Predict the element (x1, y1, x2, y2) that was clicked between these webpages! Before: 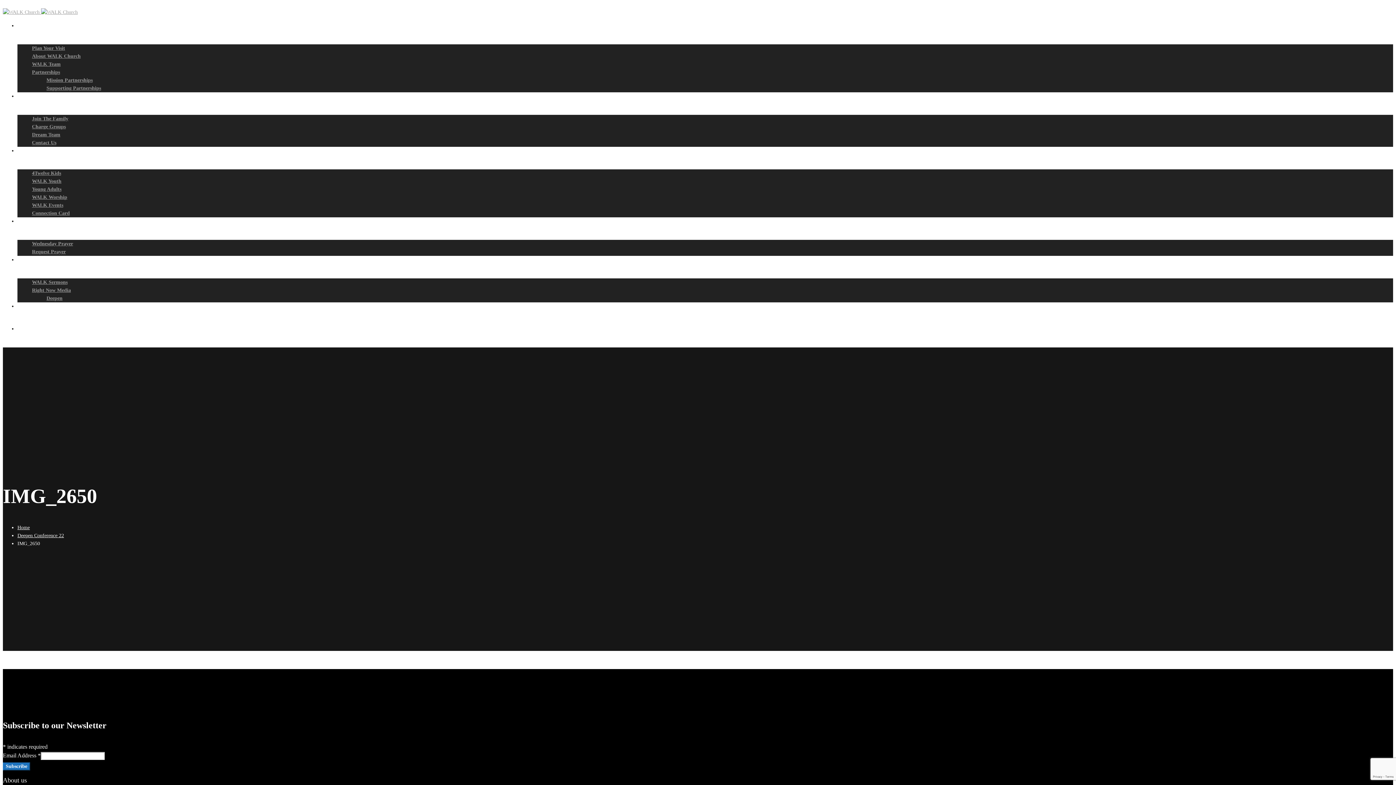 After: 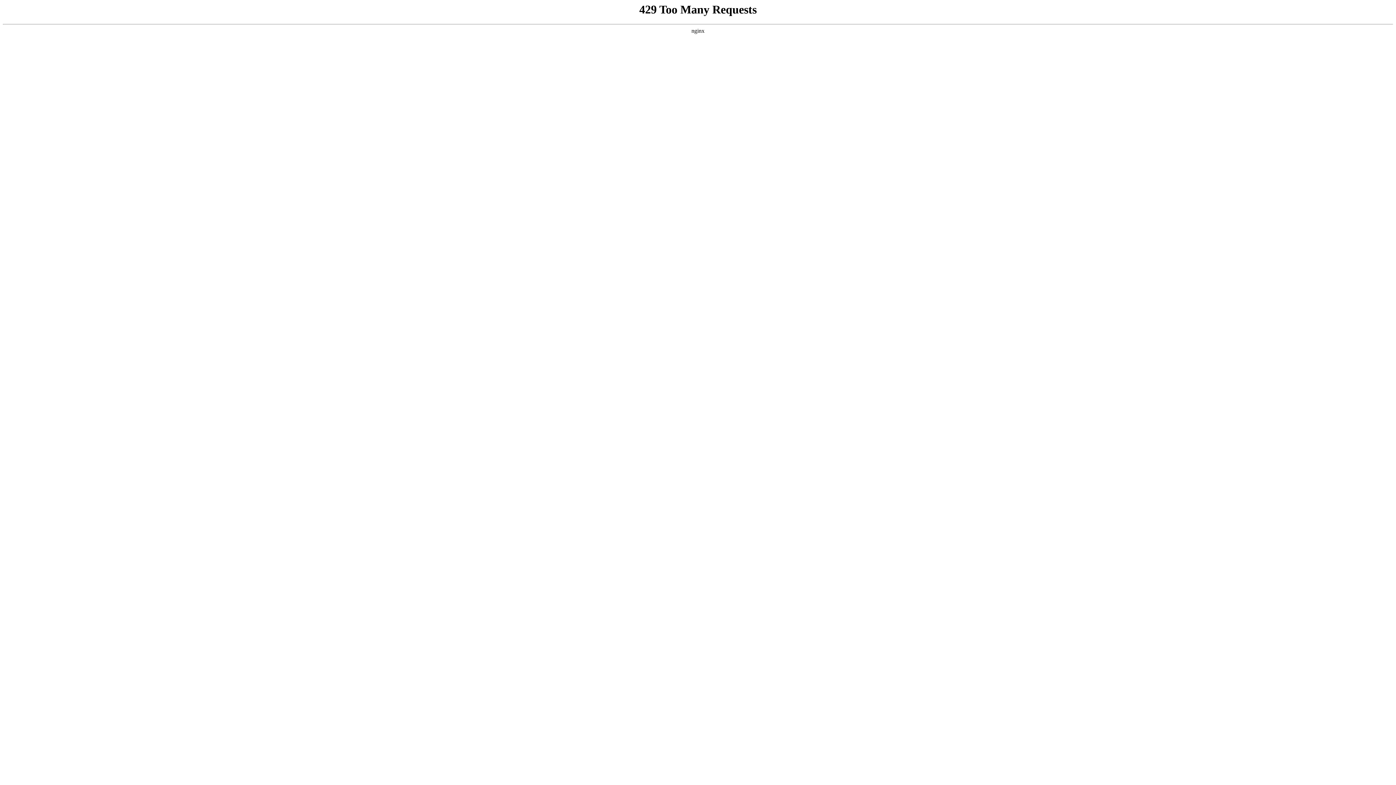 Action: bbox: (32, 122, 1393, 130) label: Charge Groups